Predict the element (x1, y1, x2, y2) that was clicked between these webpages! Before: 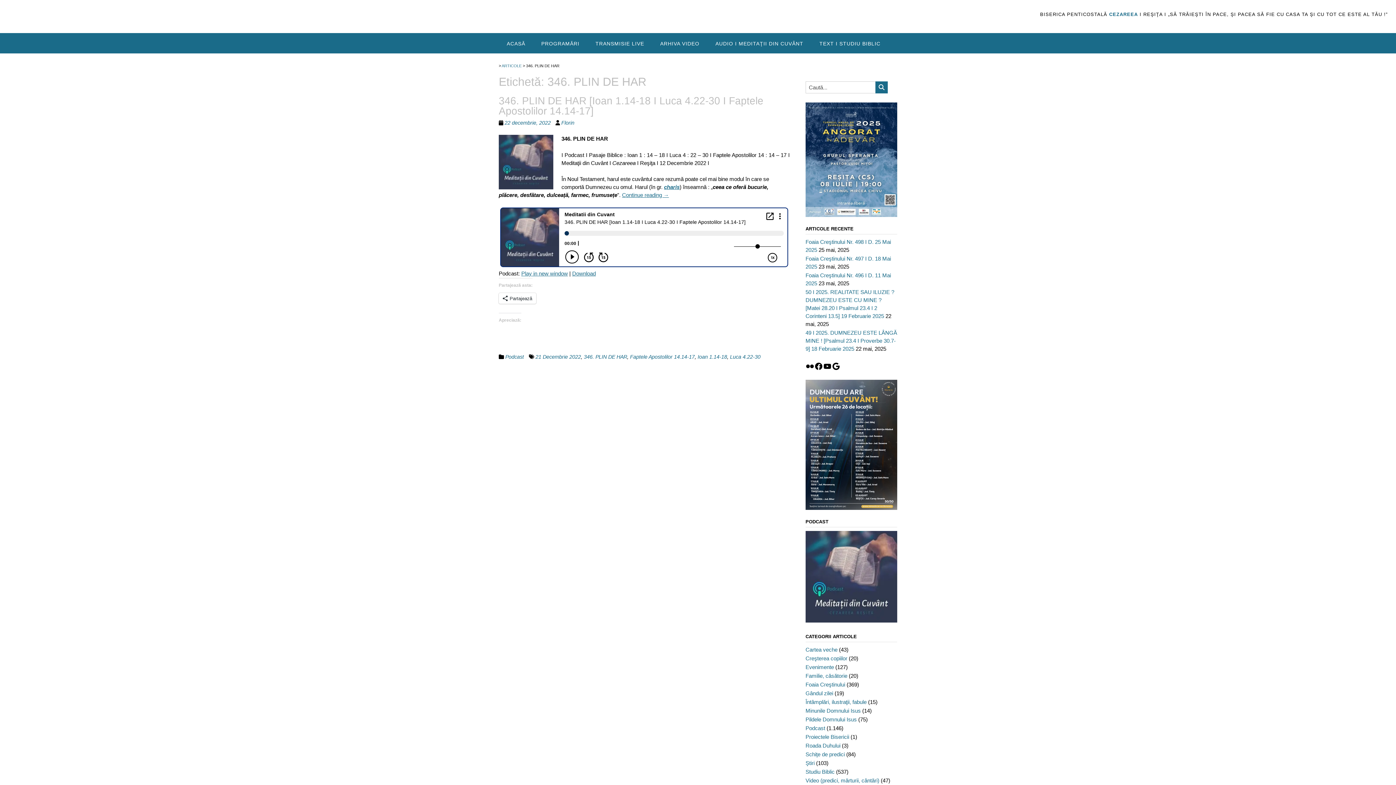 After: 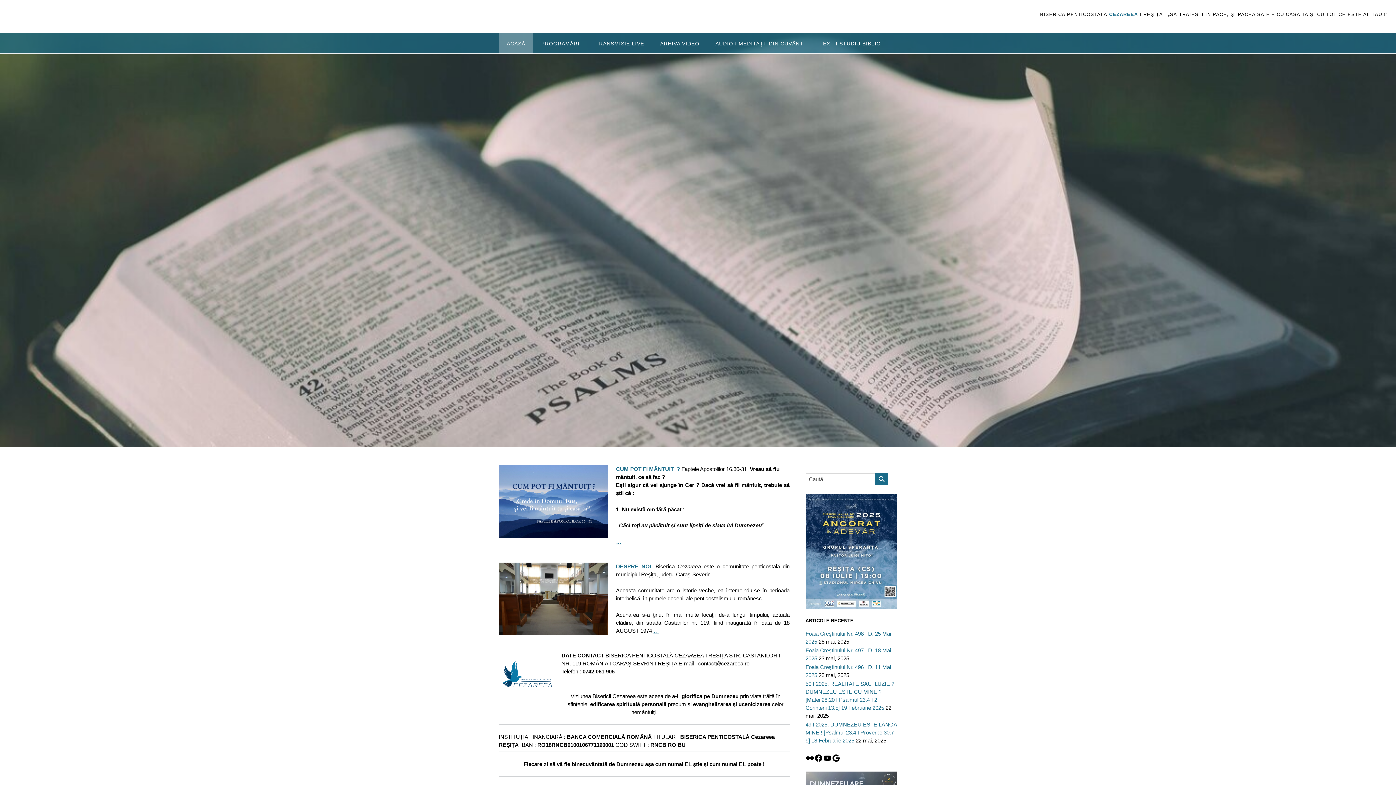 Action: label: ACASĂ bbox: (498, 33, 533, 53)